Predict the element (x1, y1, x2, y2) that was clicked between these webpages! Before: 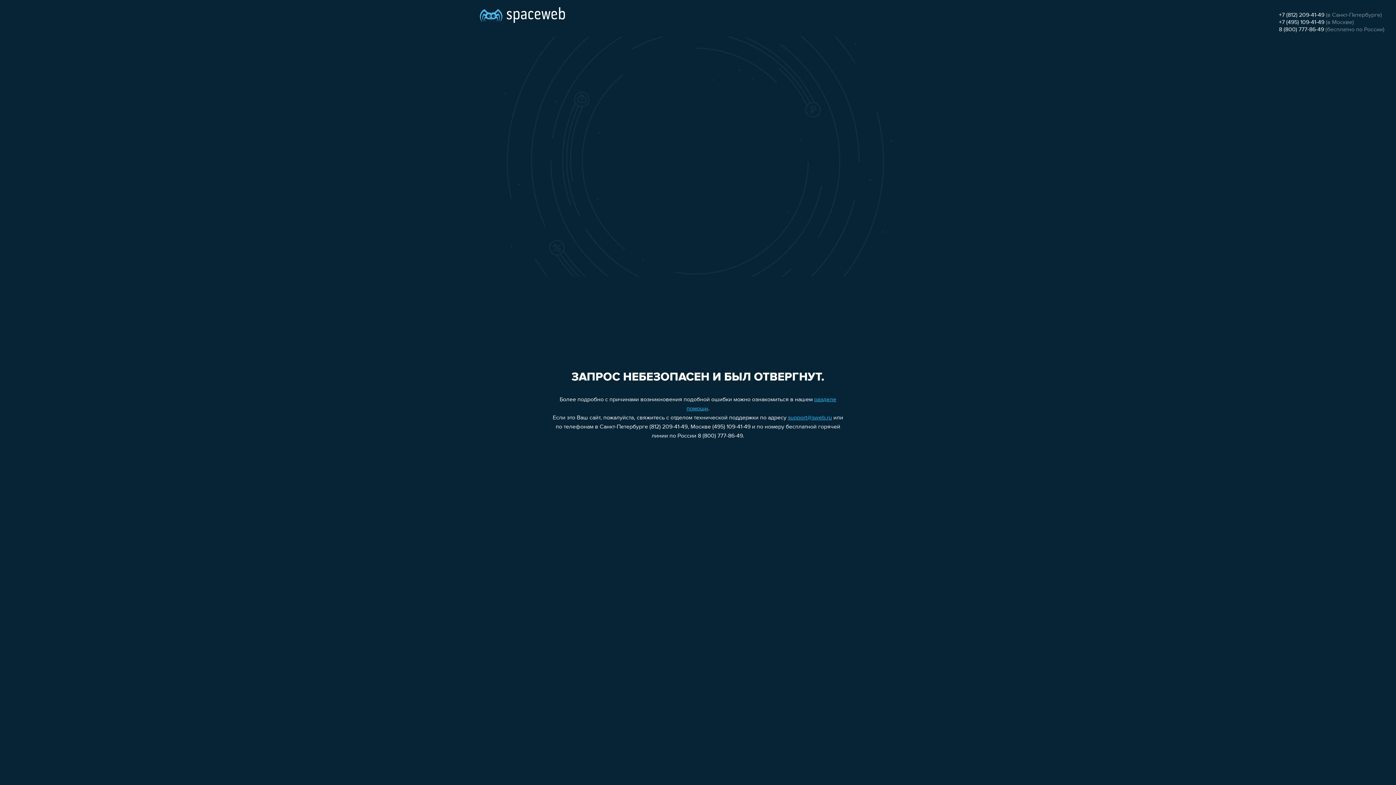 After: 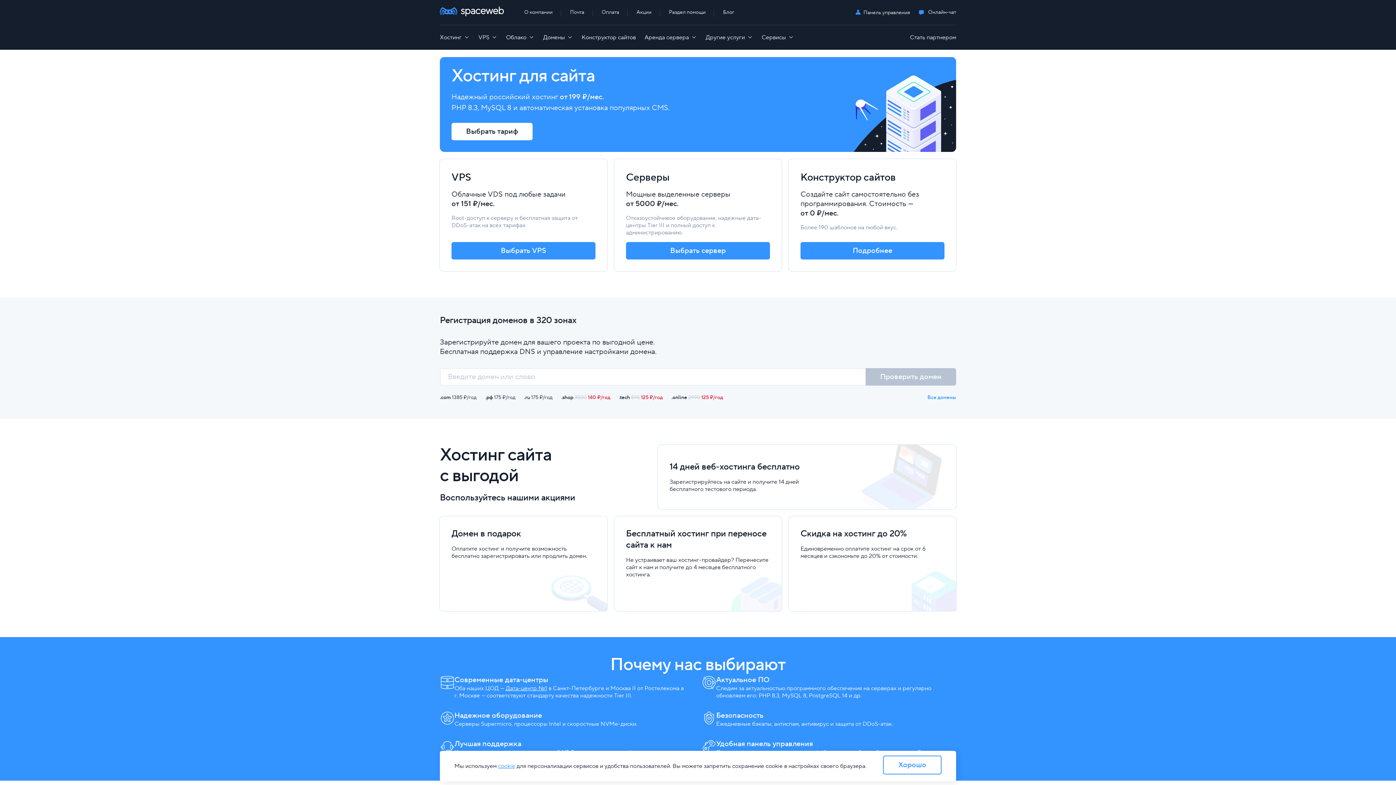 Action: bbox: (480, 0, 565, 25)